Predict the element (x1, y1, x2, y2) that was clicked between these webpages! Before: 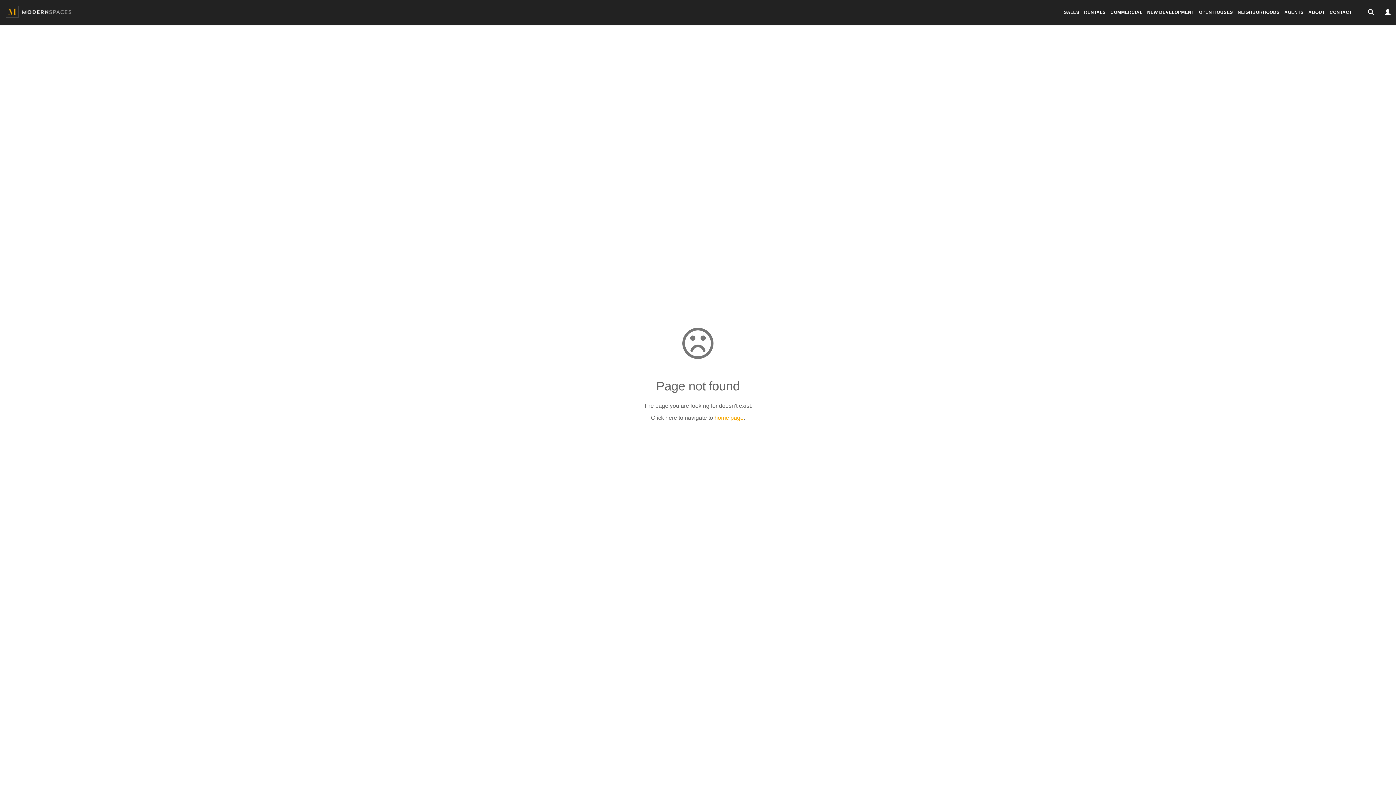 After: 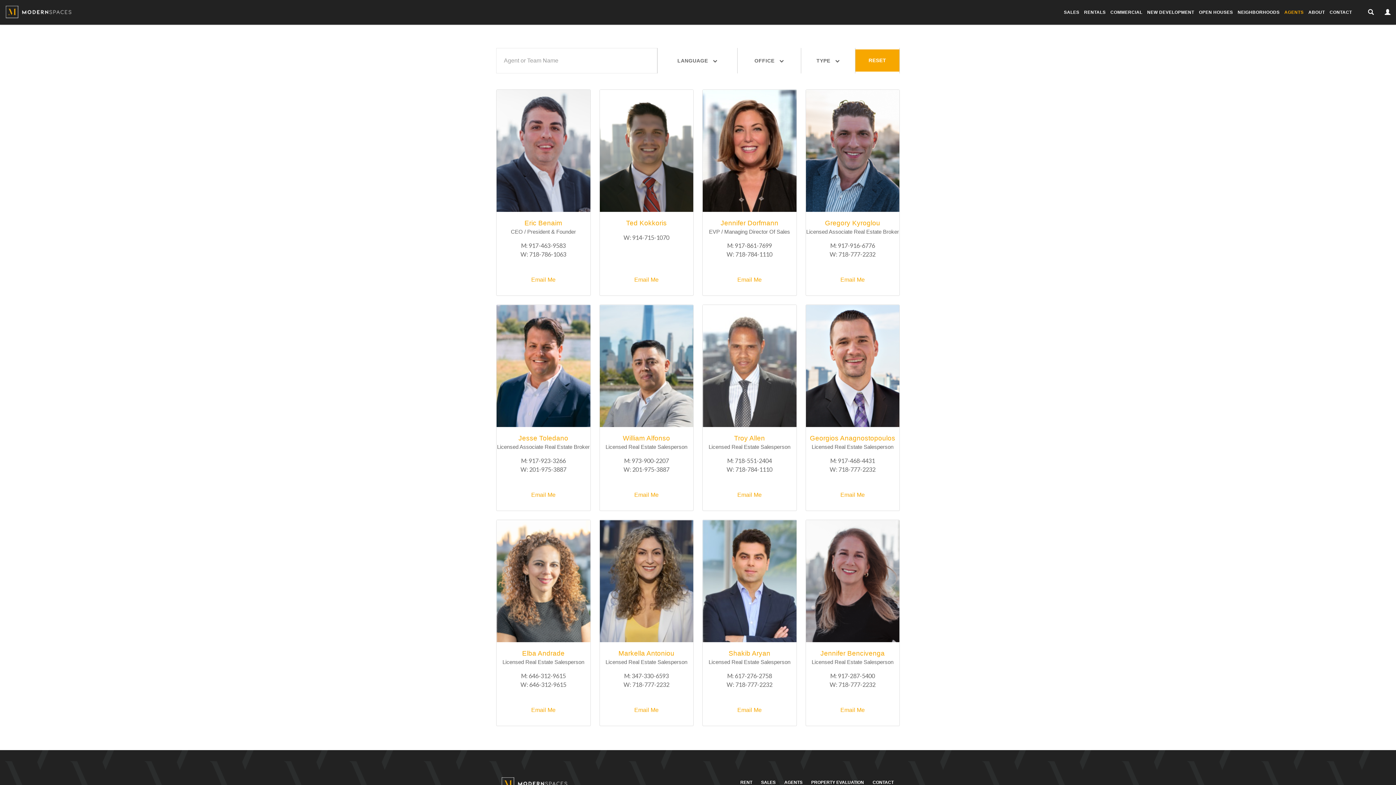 Action: bbox: (1284, 9, 1308, 14) label: AGENTS